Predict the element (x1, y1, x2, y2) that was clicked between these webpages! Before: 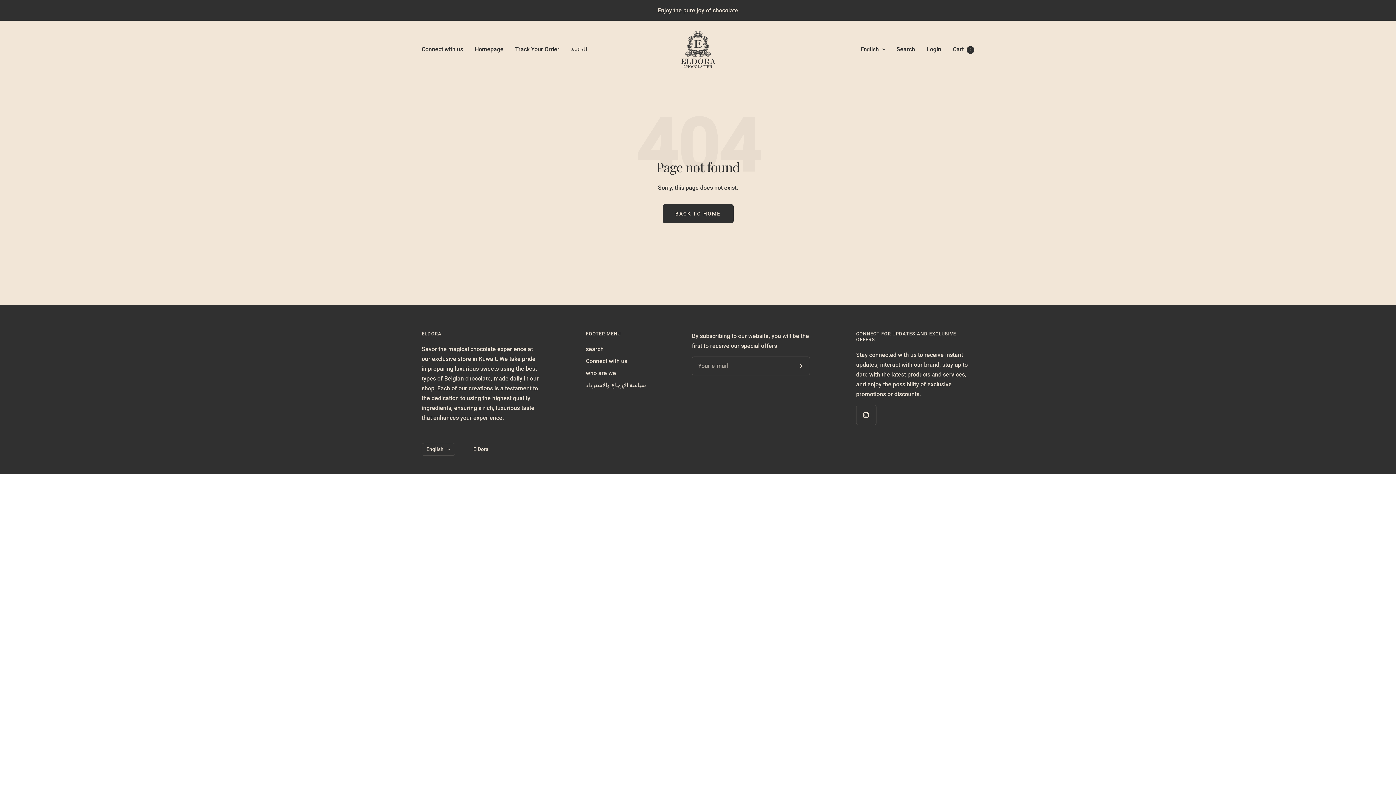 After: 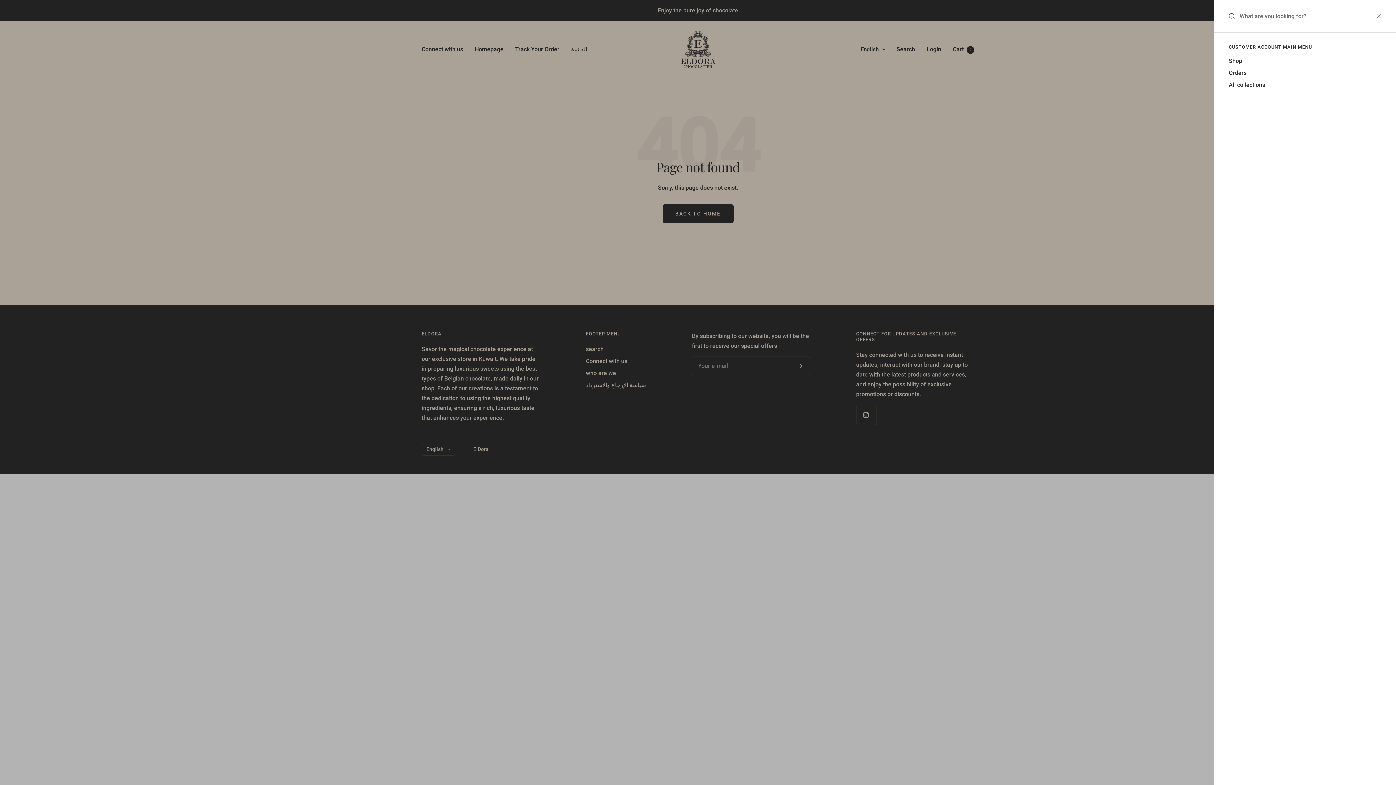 Action: label: Search bbox: (896, 45, 915, 52)